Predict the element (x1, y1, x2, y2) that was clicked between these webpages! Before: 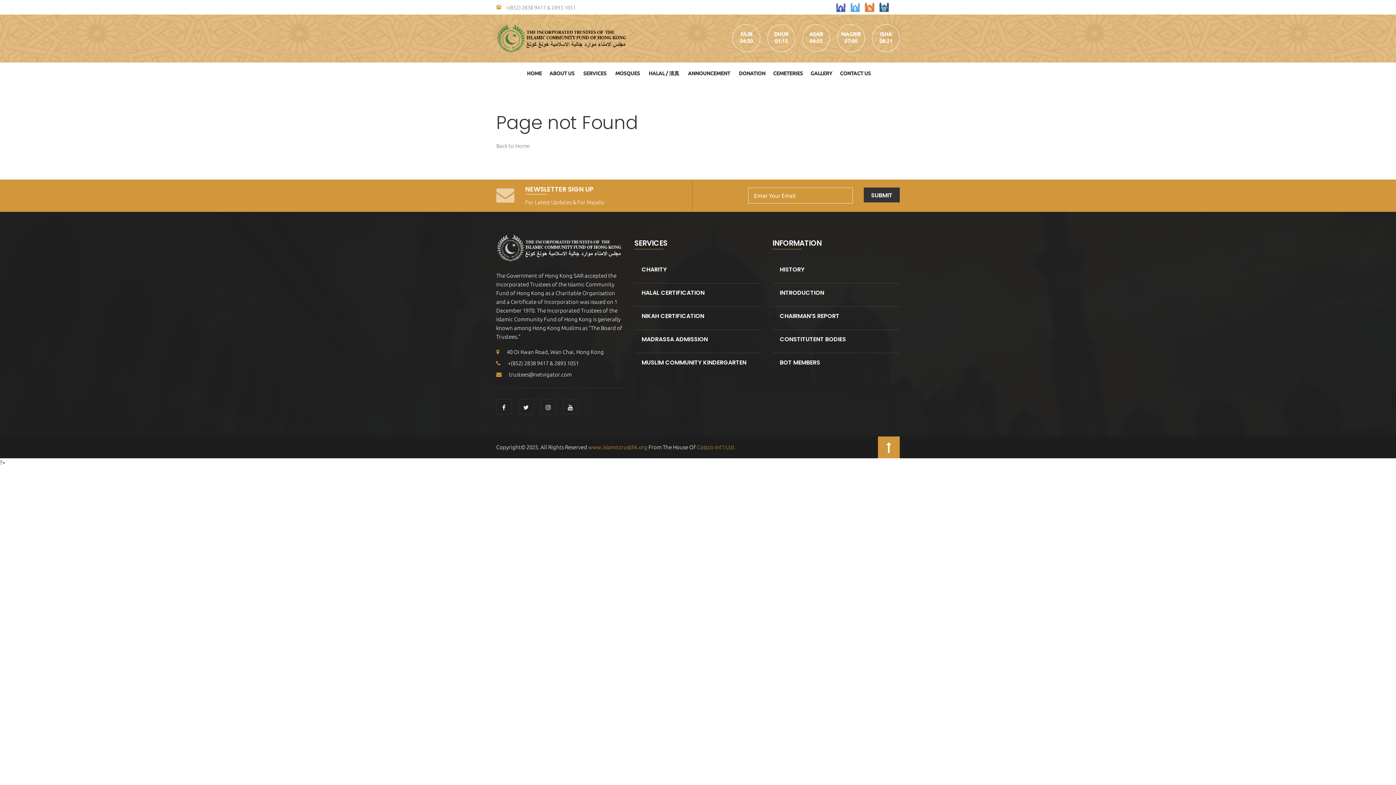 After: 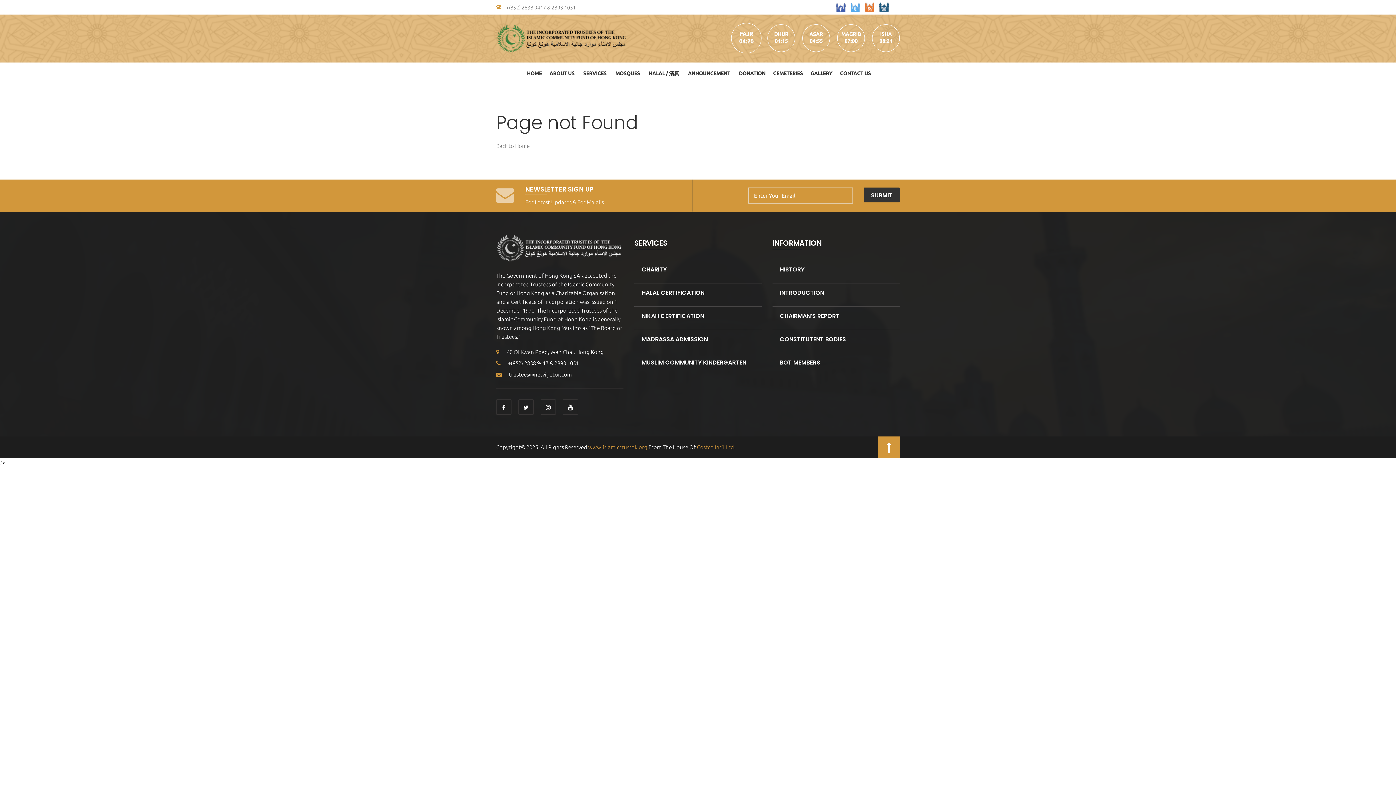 Action: label: FAJR bbox: (733, 31, 760, 37)